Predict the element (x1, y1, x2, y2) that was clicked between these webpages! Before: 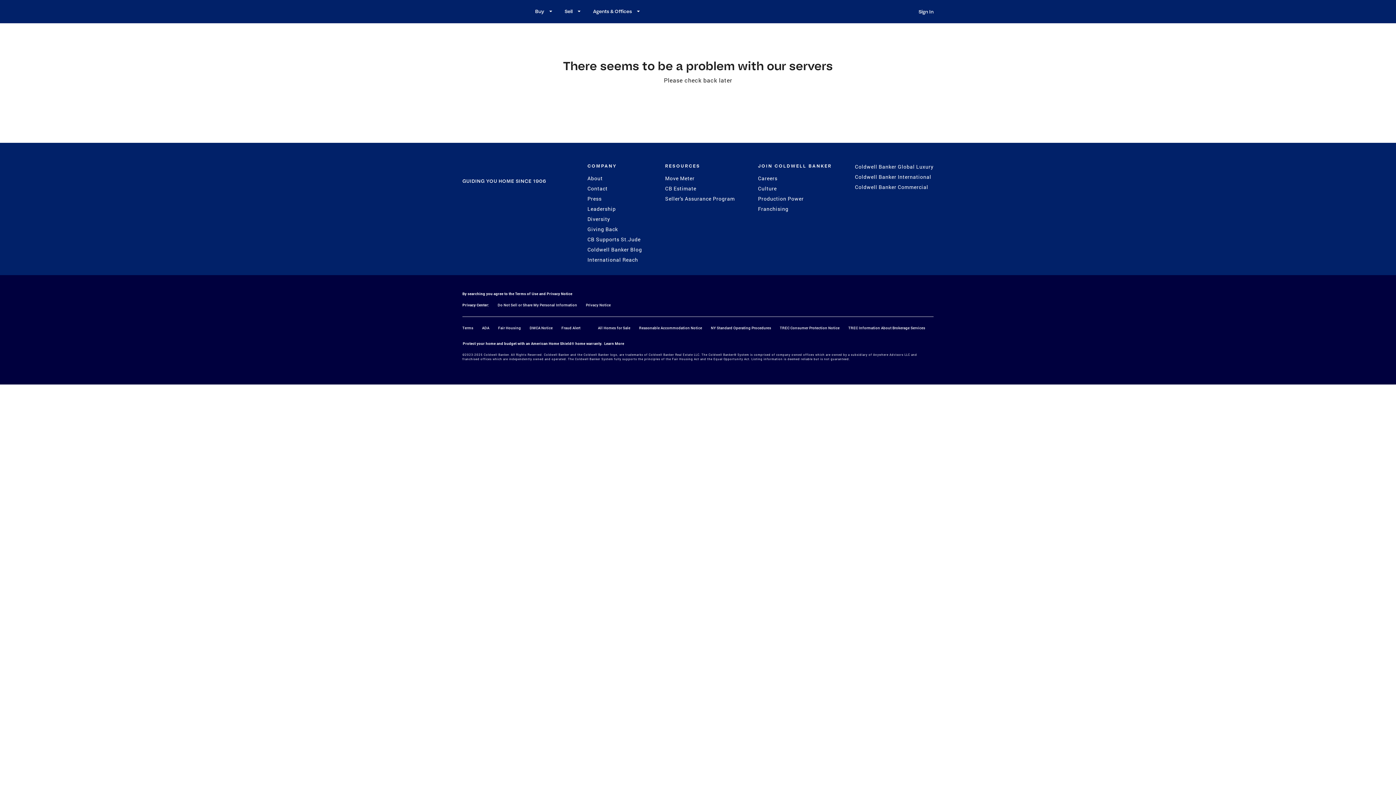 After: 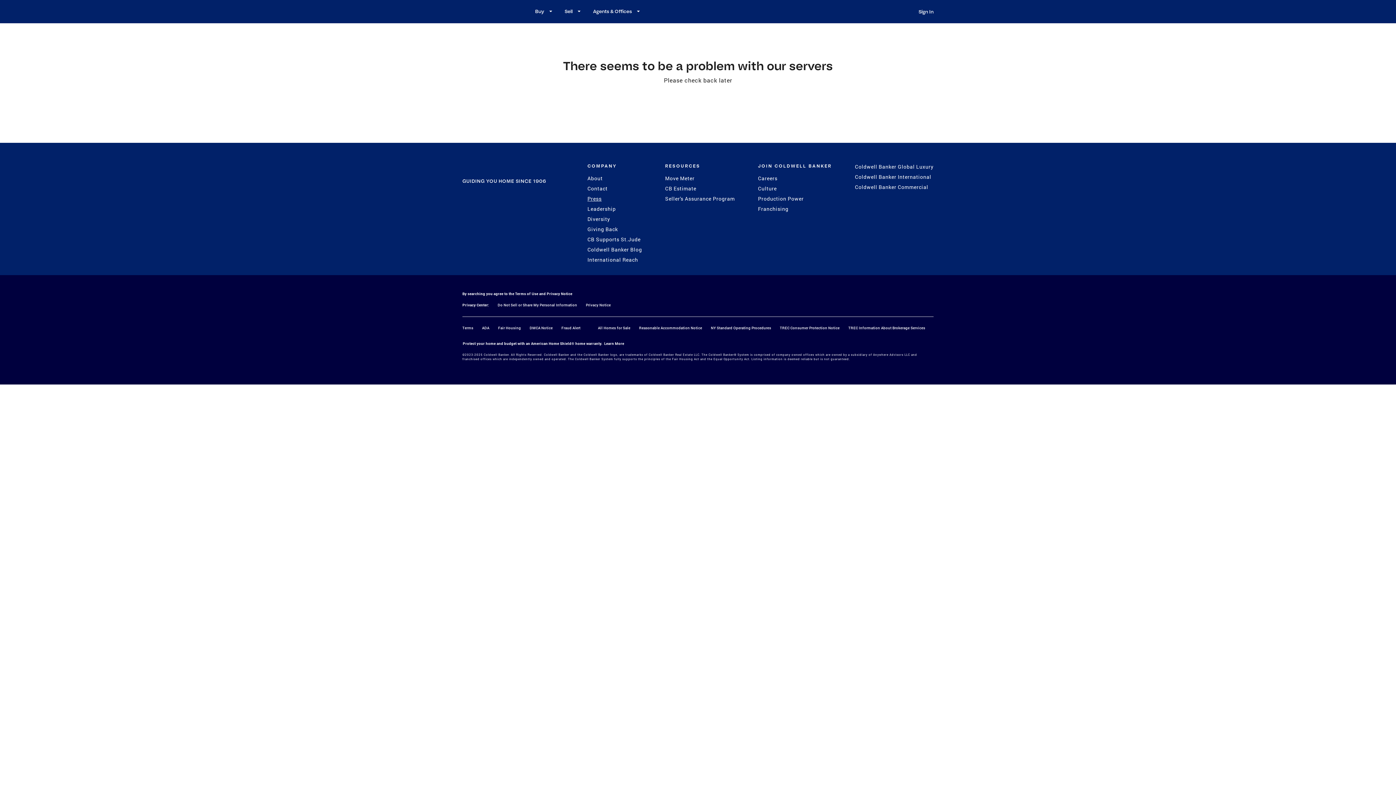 Action: bbox: (587, 195, 642, 202) label: Press